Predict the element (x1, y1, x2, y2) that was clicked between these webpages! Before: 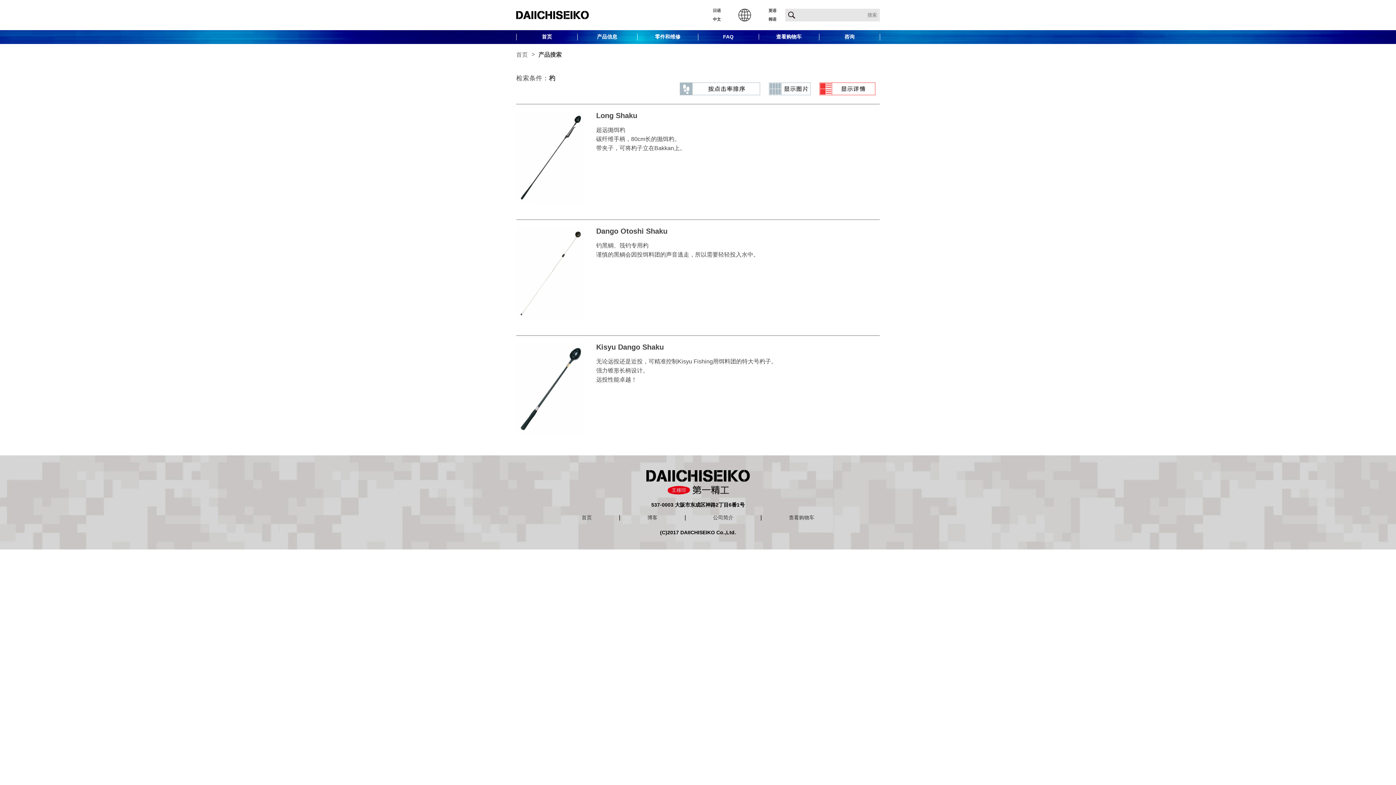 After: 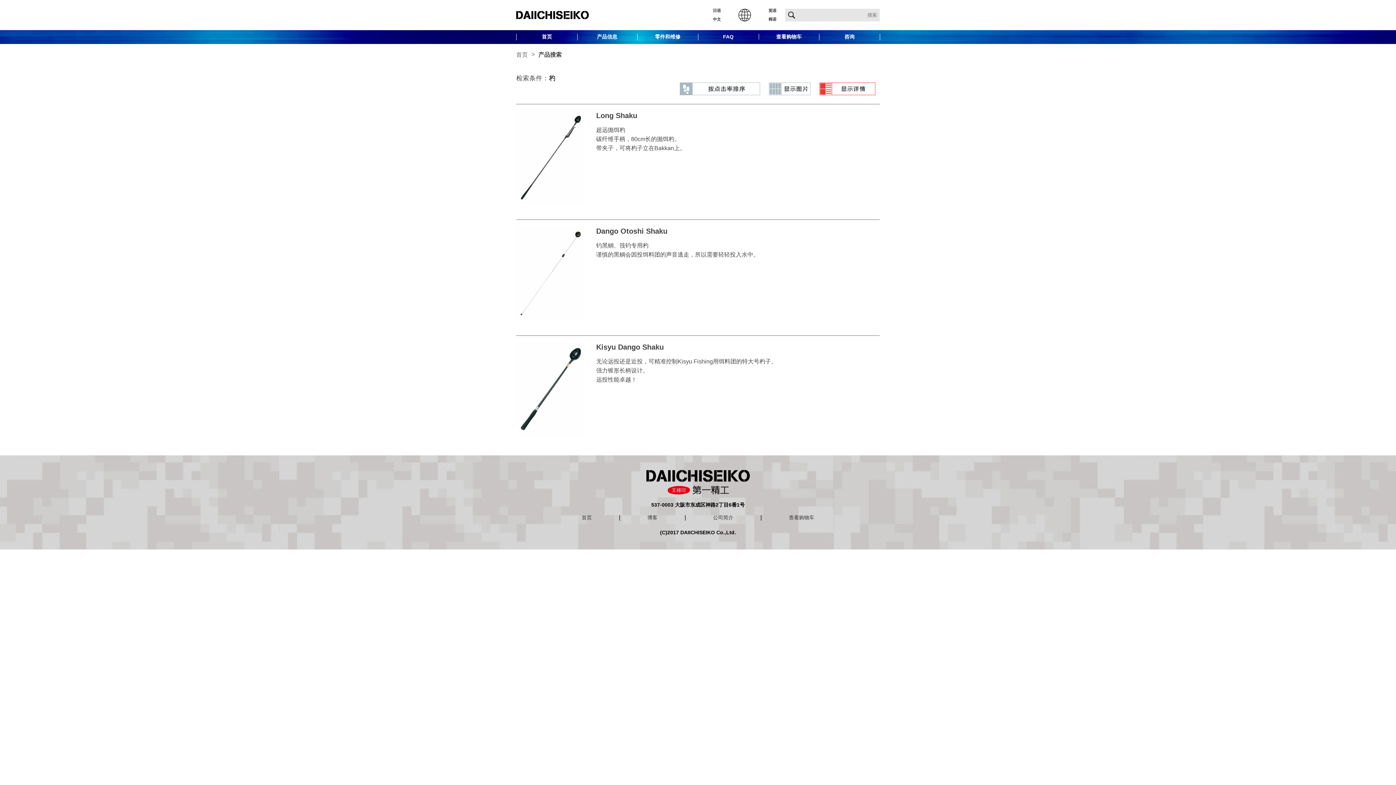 Action: bbox: (713, 17, 721, 21) label: 中文